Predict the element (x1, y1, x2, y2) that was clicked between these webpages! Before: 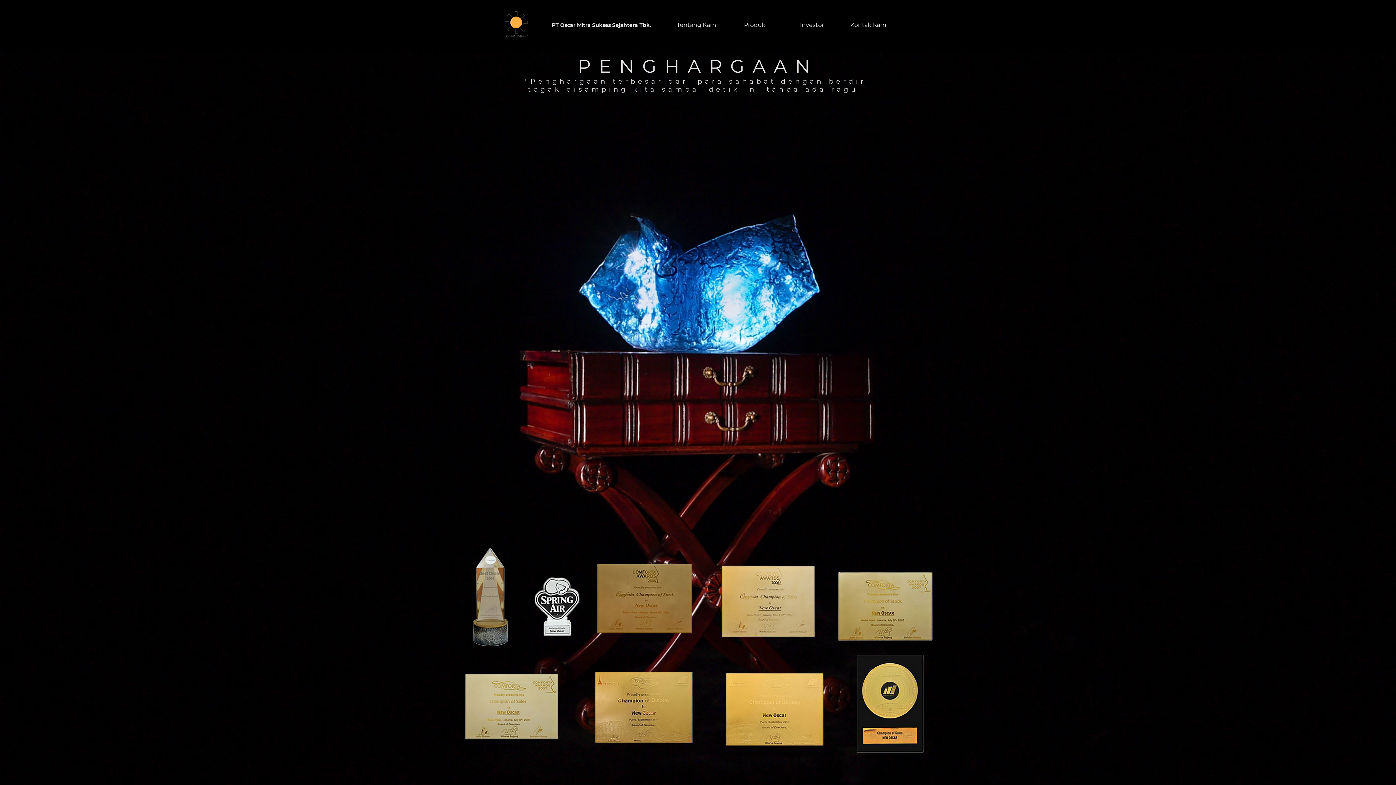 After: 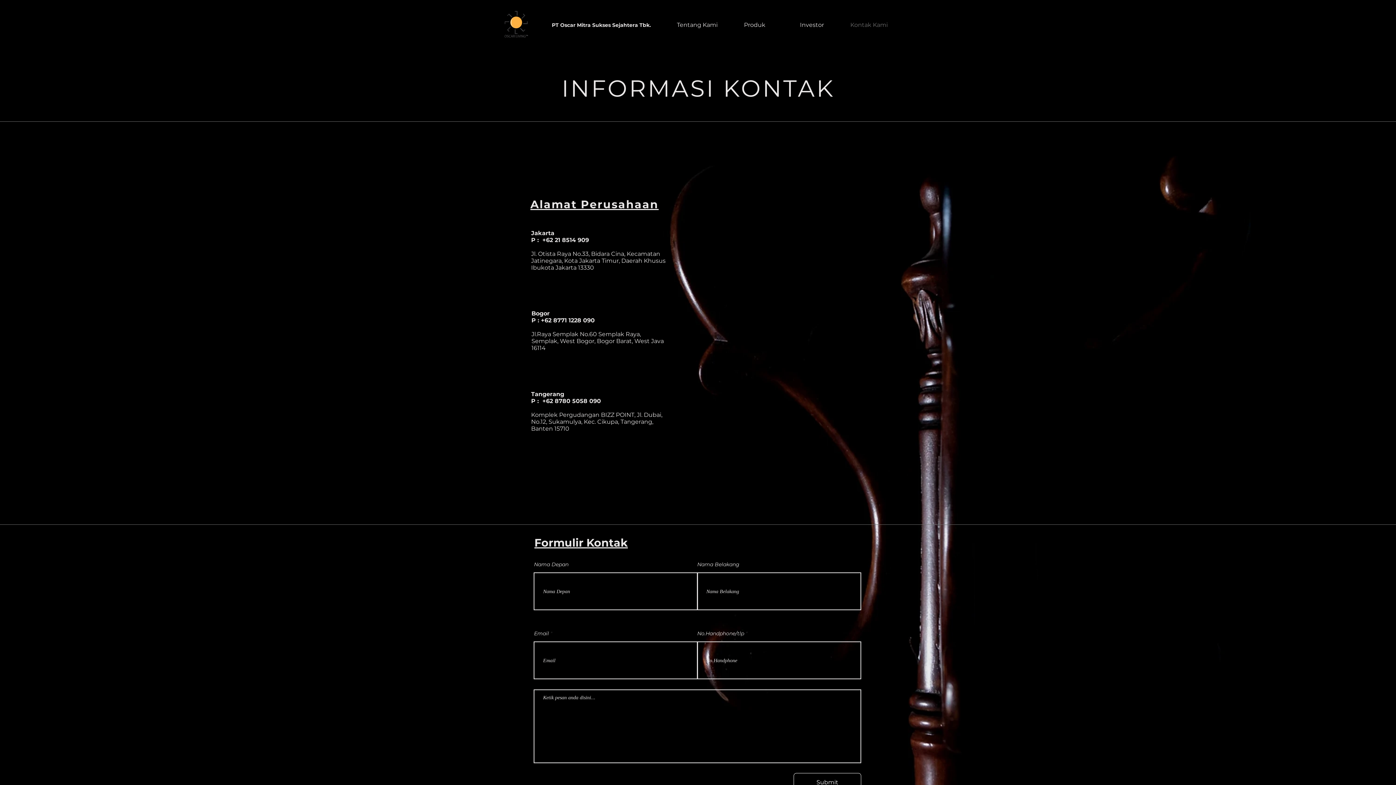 Action: bbox: (840, 16, 897, 34) label: Kontak Kami